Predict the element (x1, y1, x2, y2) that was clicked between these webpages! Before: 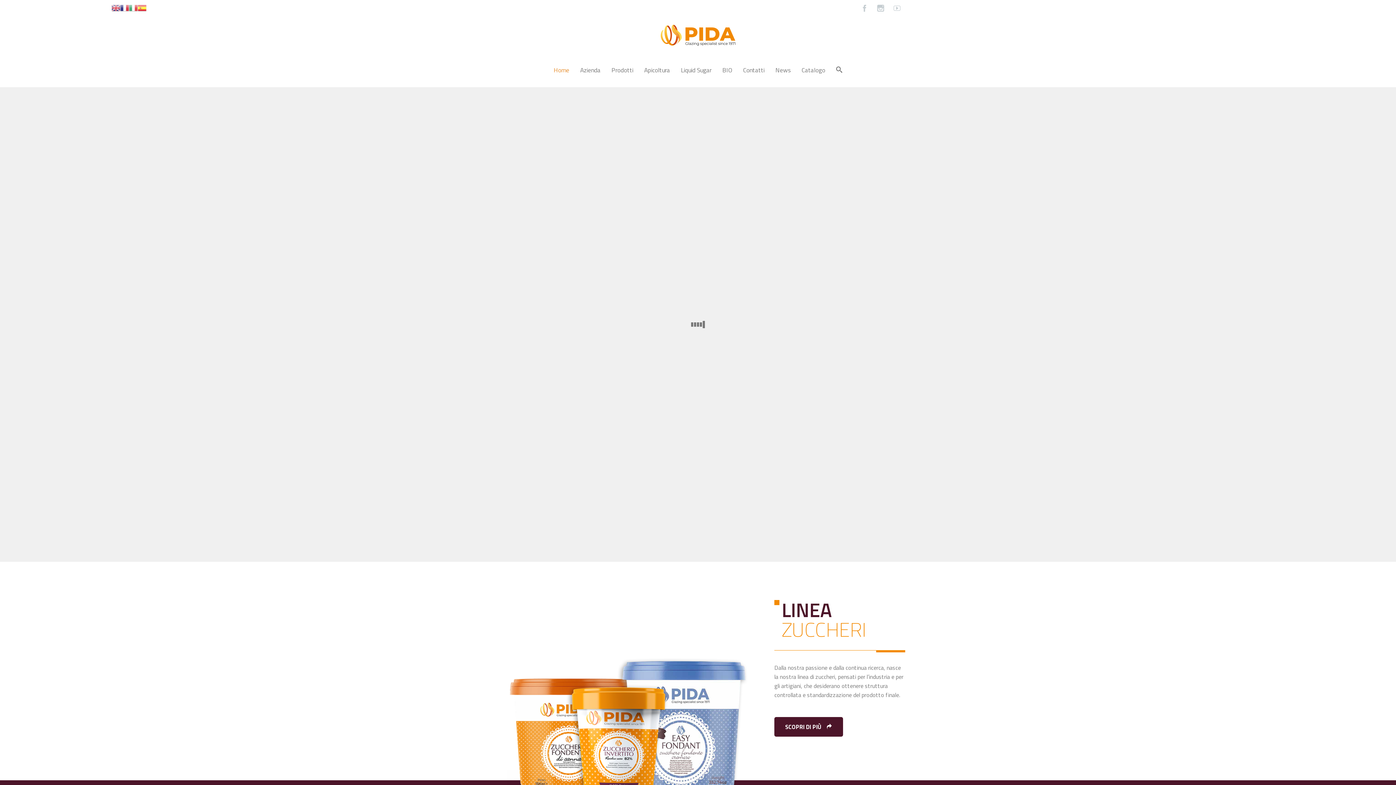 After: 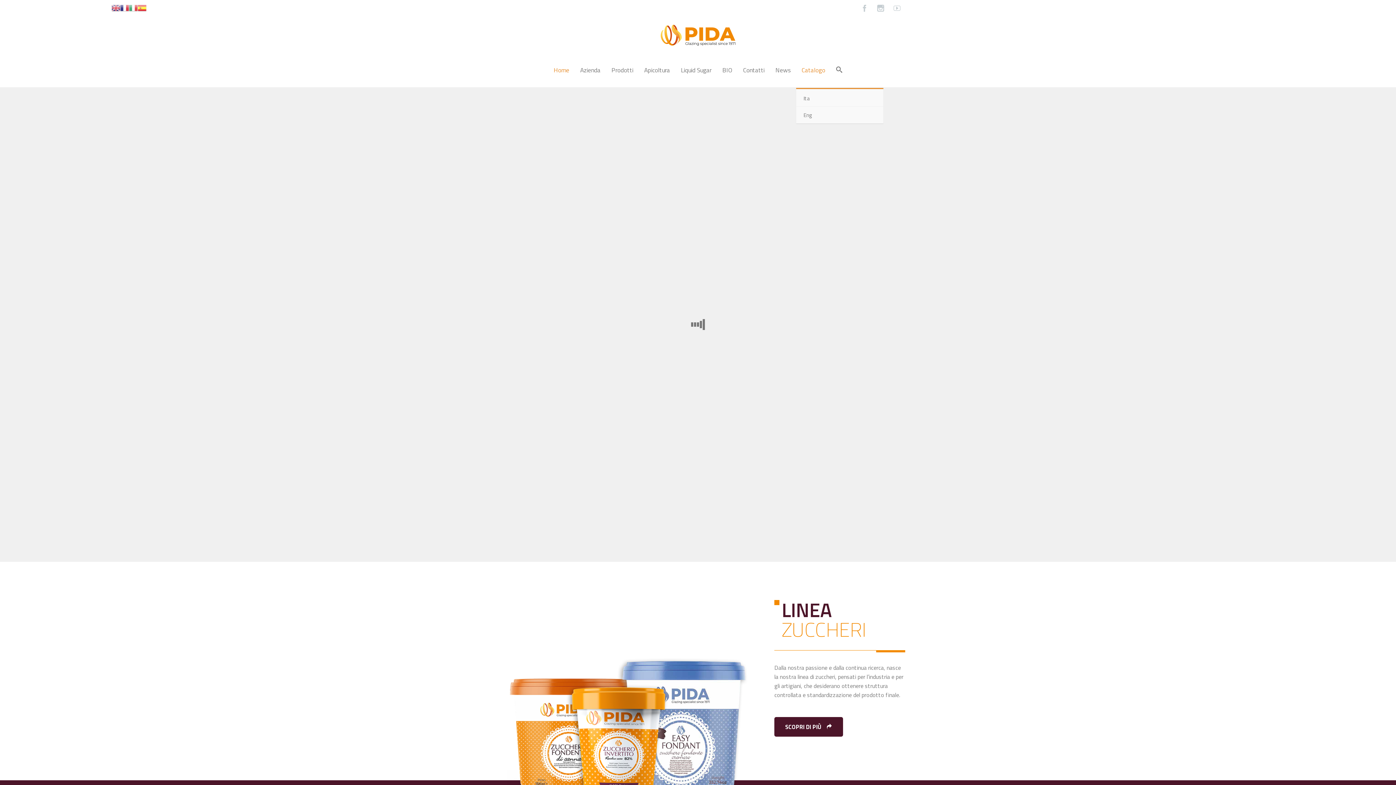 Action: bbox: (796, 52, 830, 88) label: Catalogo